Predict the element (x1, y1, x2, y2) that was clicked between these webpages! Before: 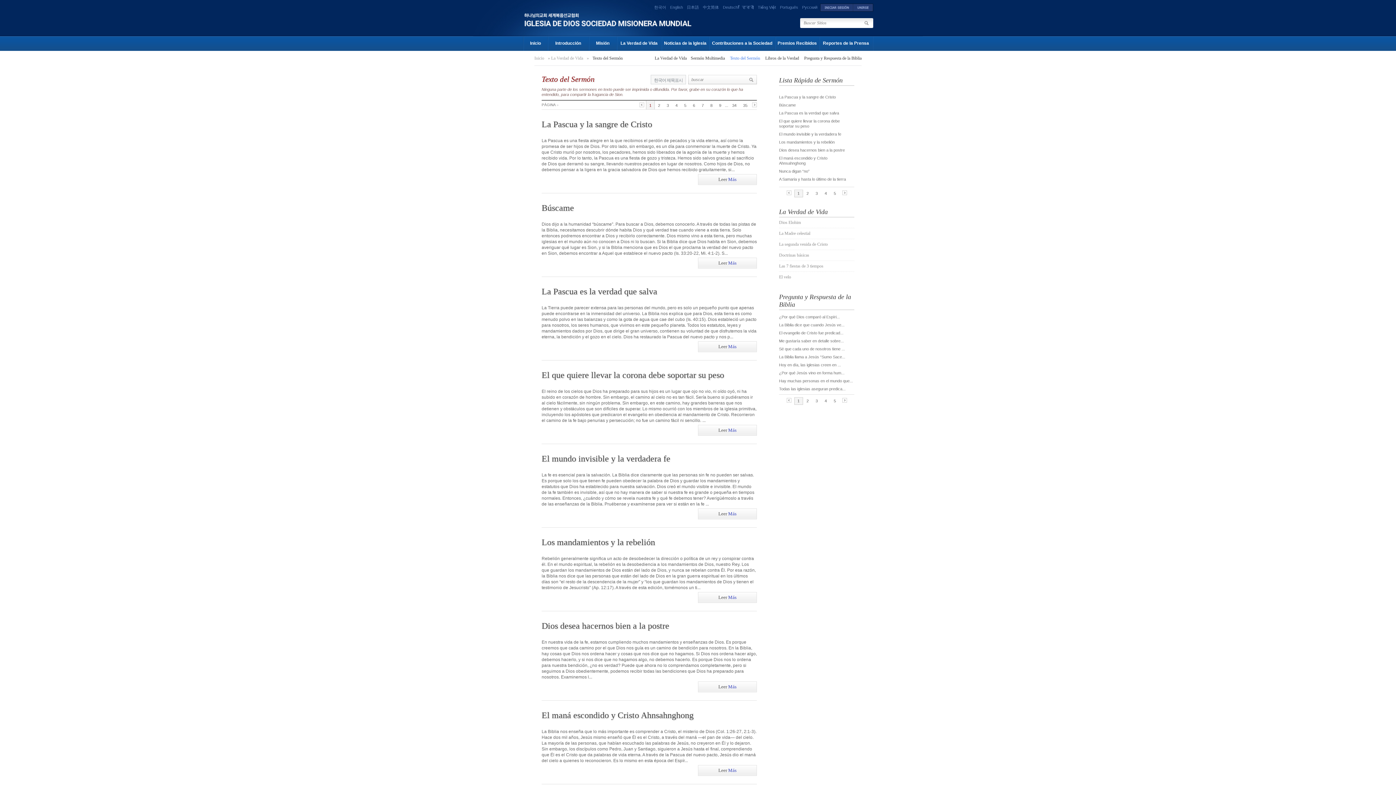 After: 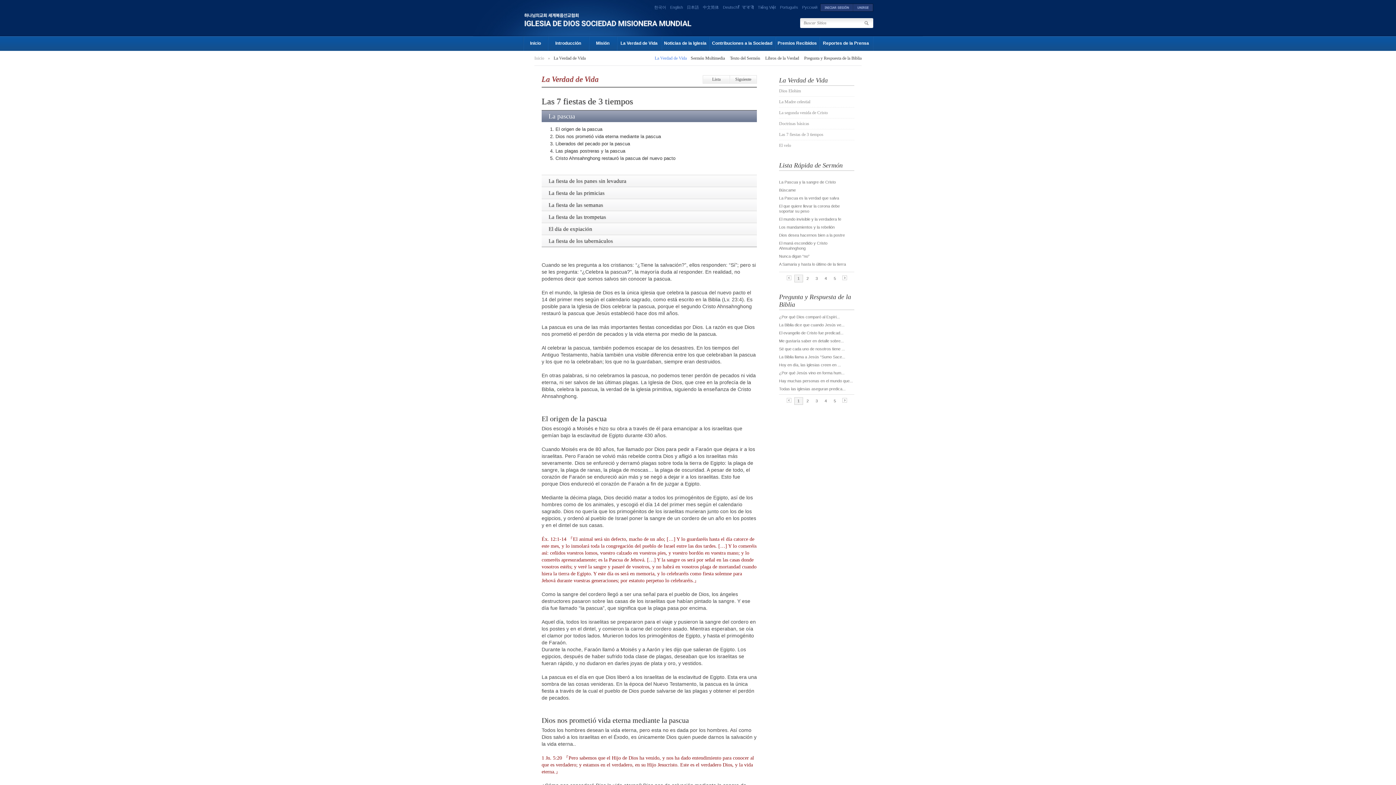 Action: bbox: (779, 263, 823, 268) label: Las 7 fiestas de 3 tiempos